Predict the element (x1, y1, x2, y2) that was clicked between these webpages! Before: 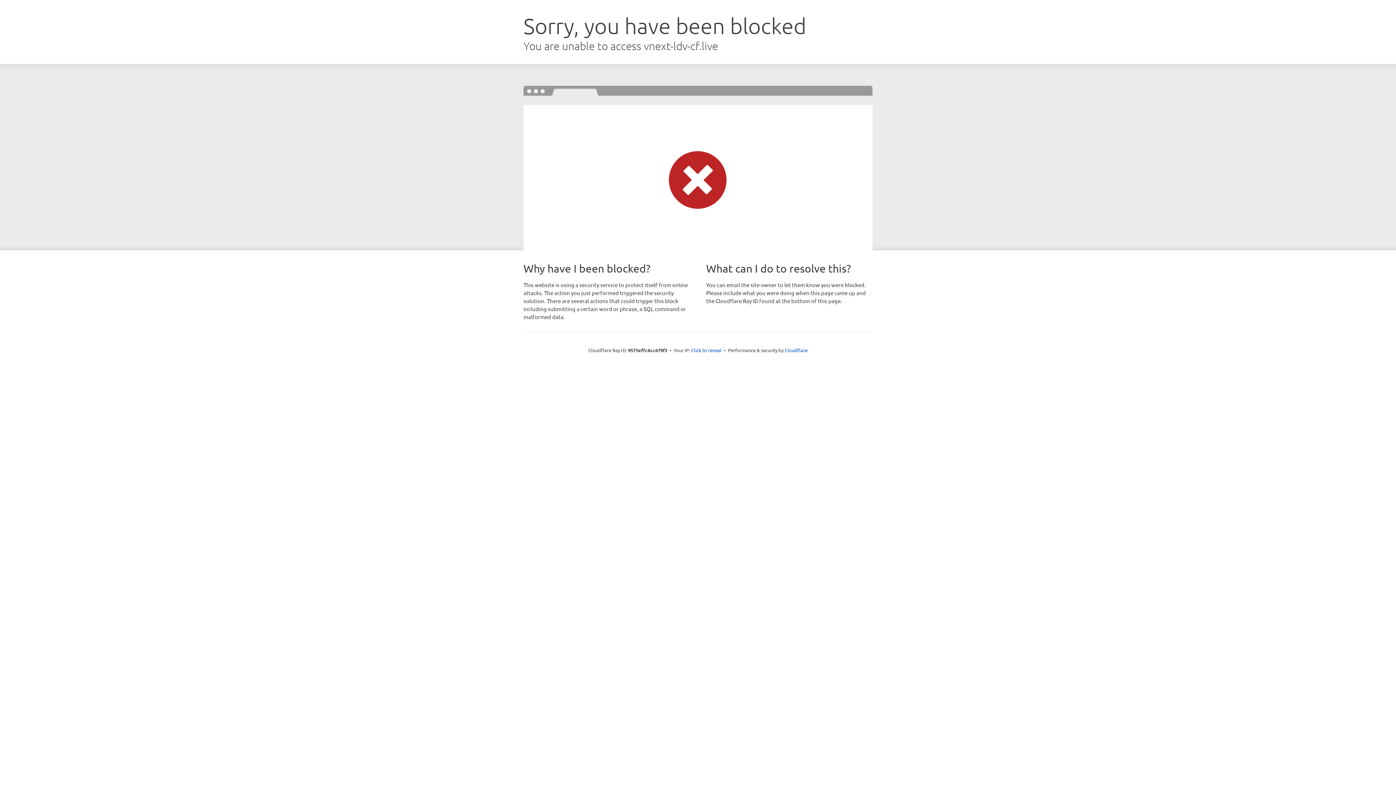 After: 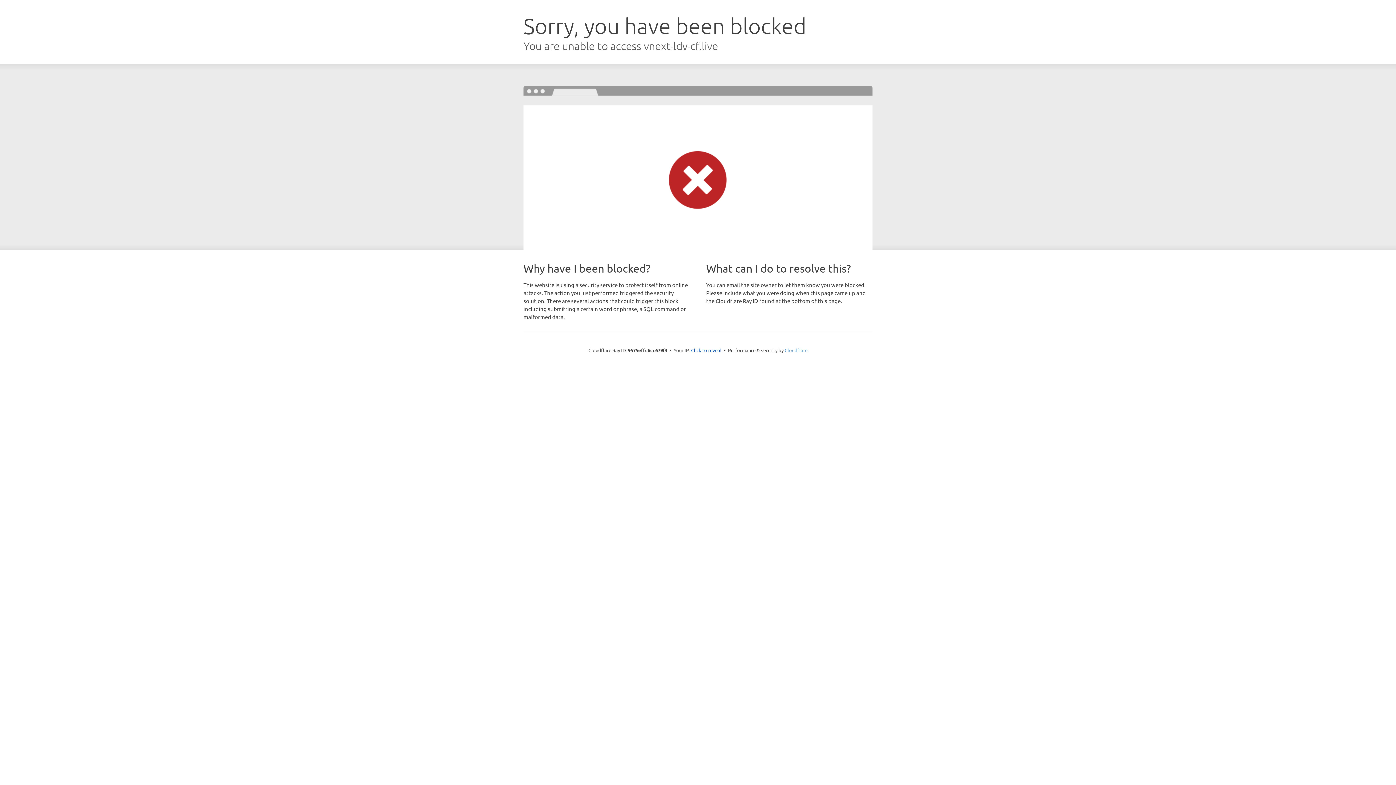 Action: bbox: (784, 347, 807, 353) label: Cloudflare